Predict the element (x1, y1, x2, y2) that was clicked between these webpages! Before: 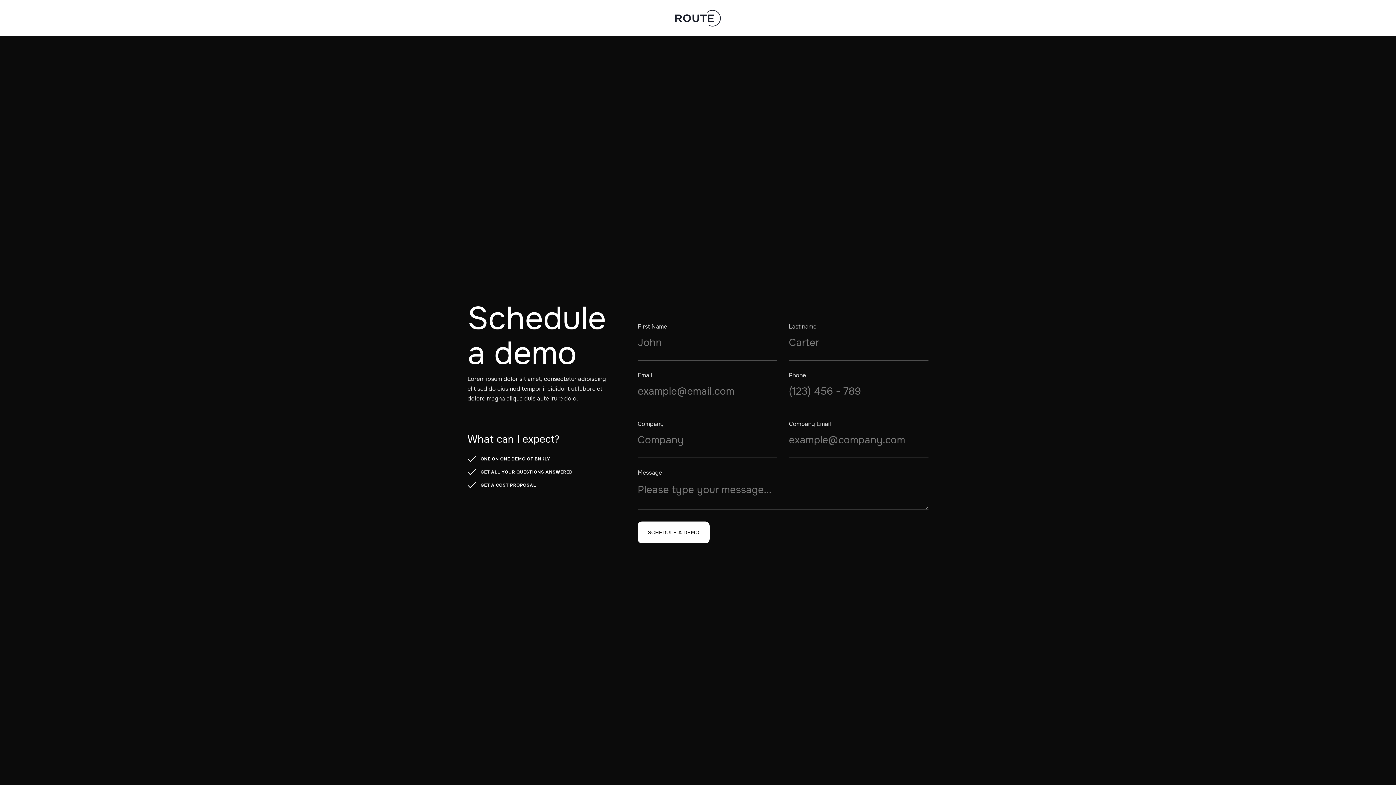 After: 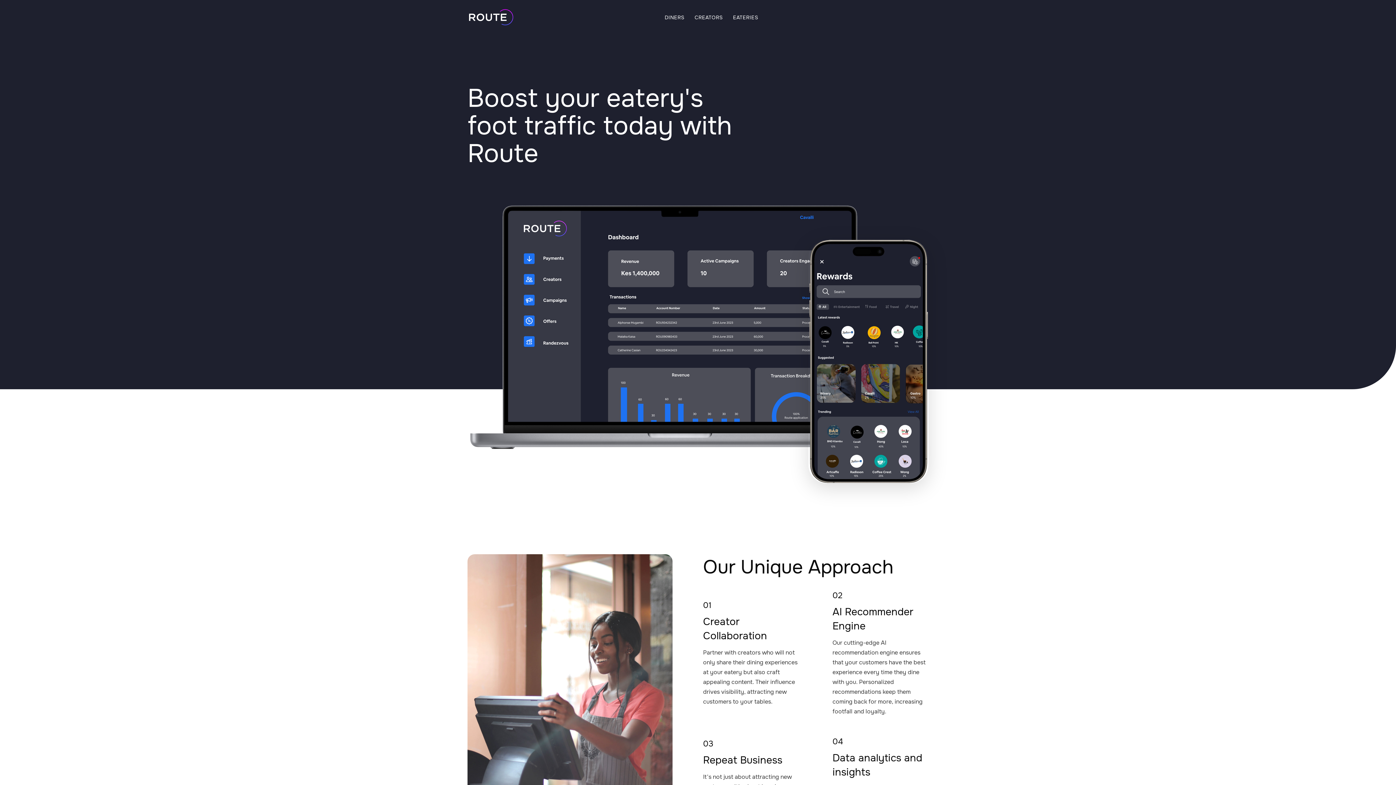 Action: bbox: (668, 9, 728, 26)